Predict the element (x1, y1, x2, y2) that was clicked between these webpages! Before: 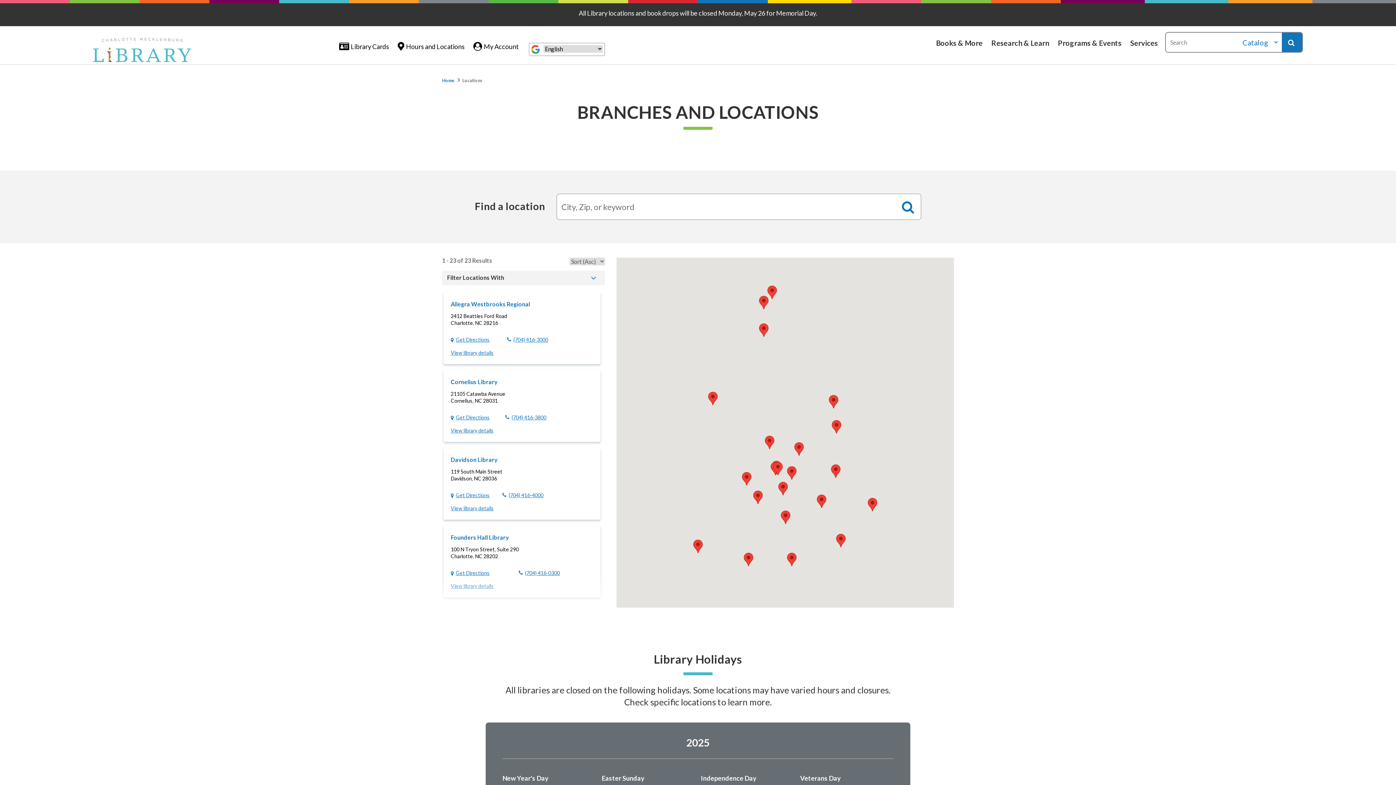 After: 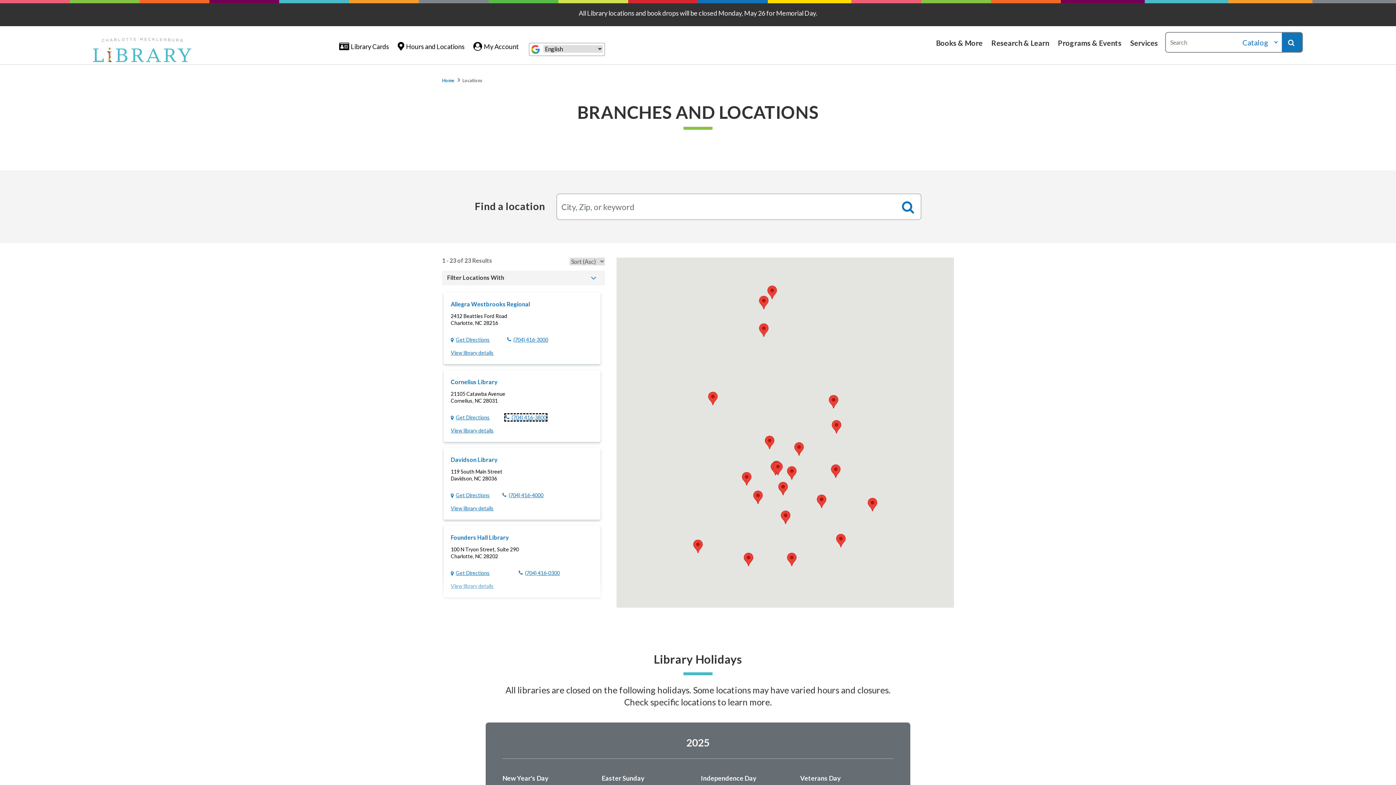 Action: bbox: (505, 414, 546, 420) label: (704) 416-3800